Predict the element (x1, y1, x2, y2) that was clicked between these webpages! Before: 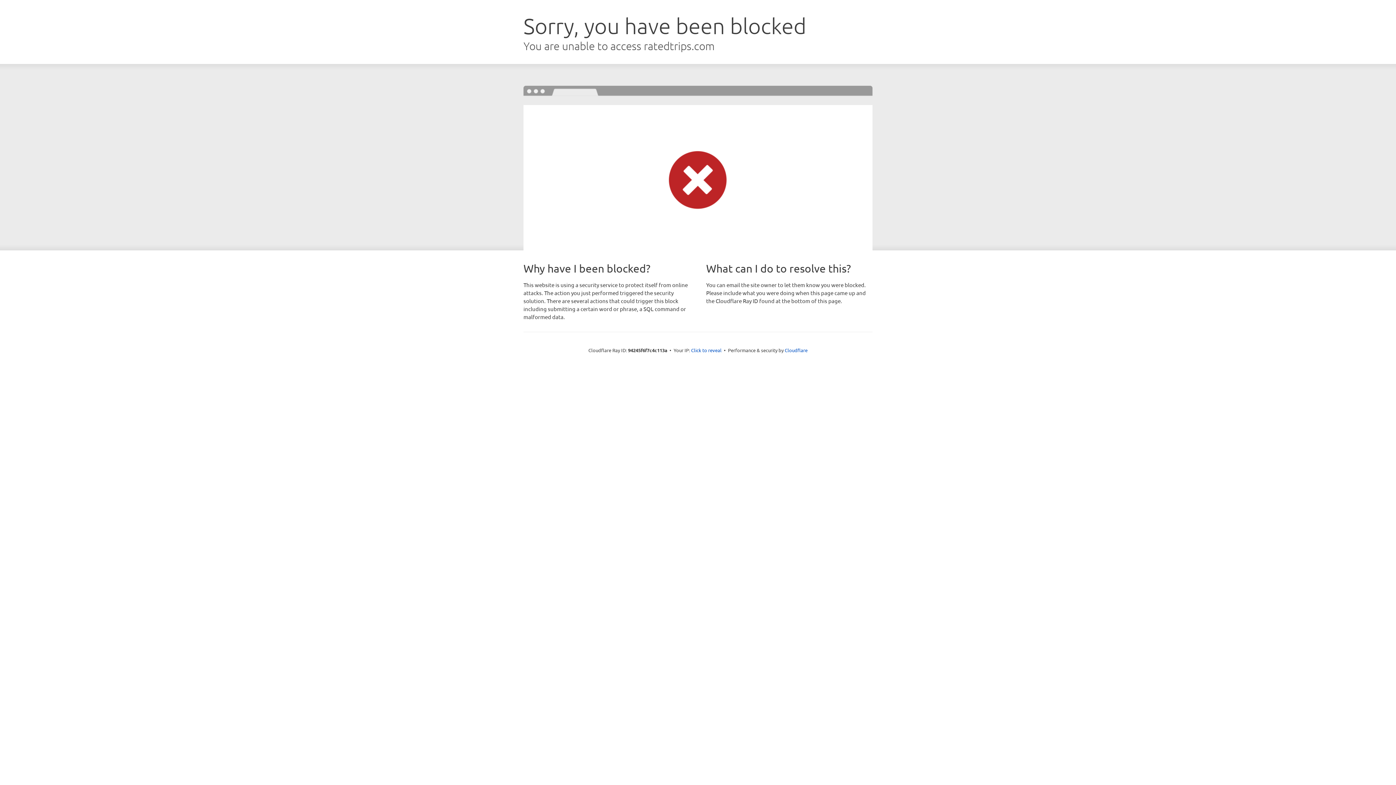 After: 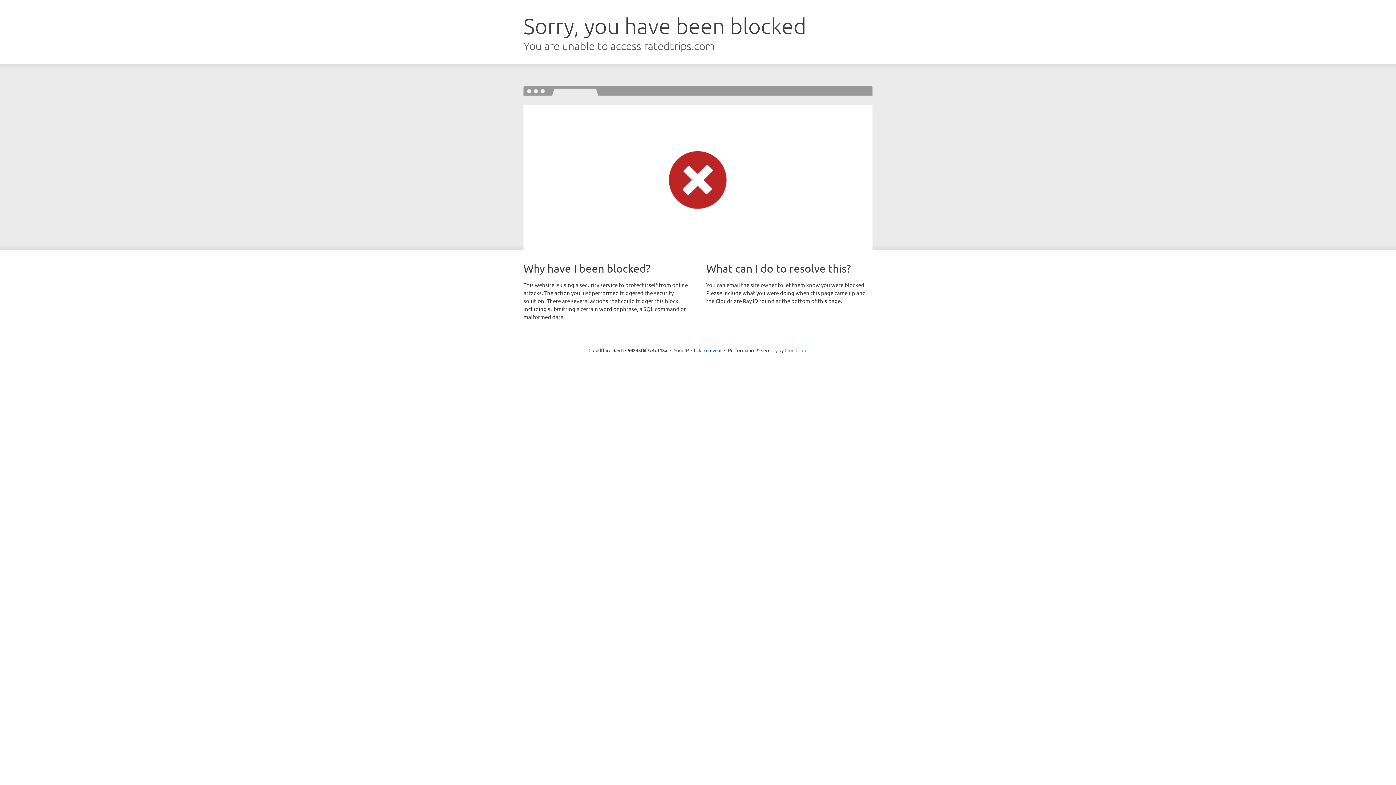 Action: bbox: (784, 347, 807, 353) label: Cloudflare